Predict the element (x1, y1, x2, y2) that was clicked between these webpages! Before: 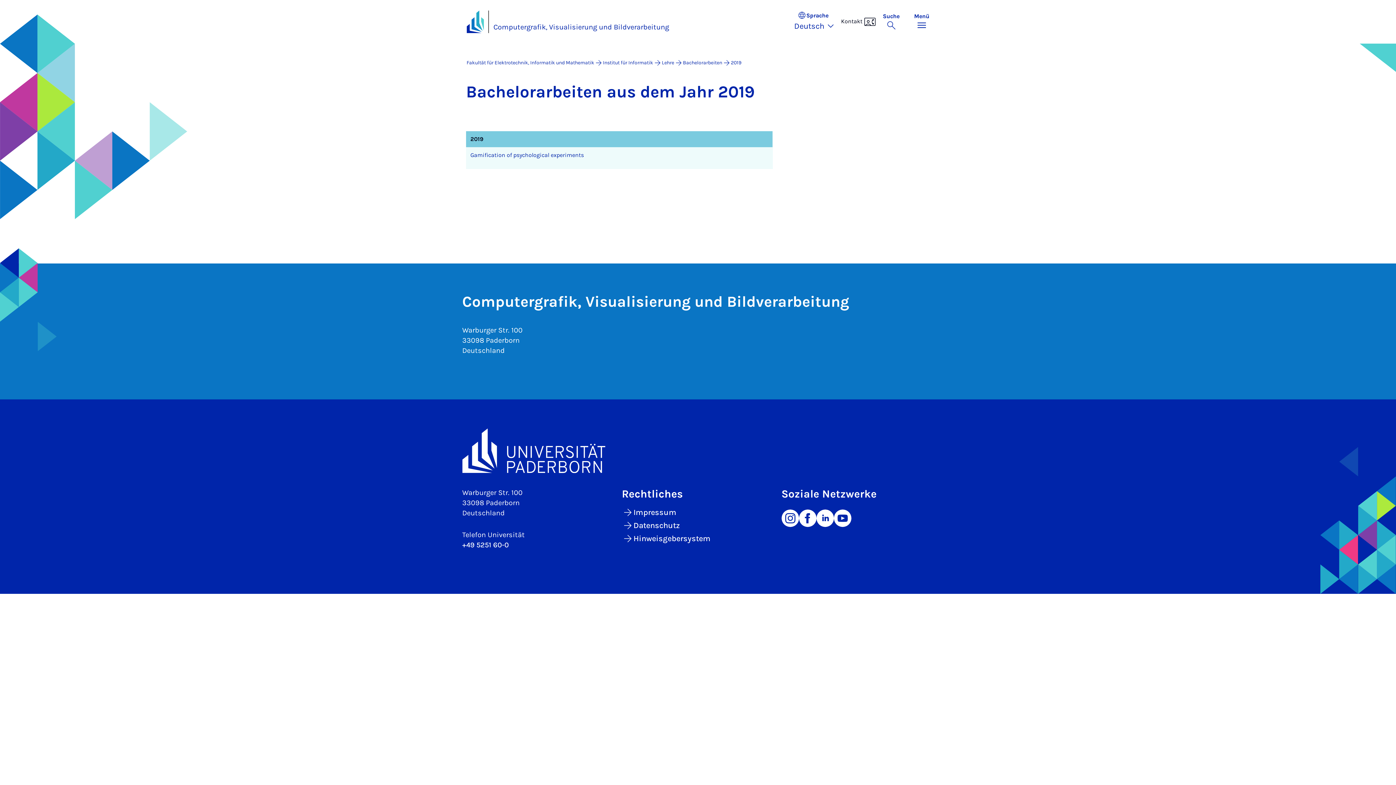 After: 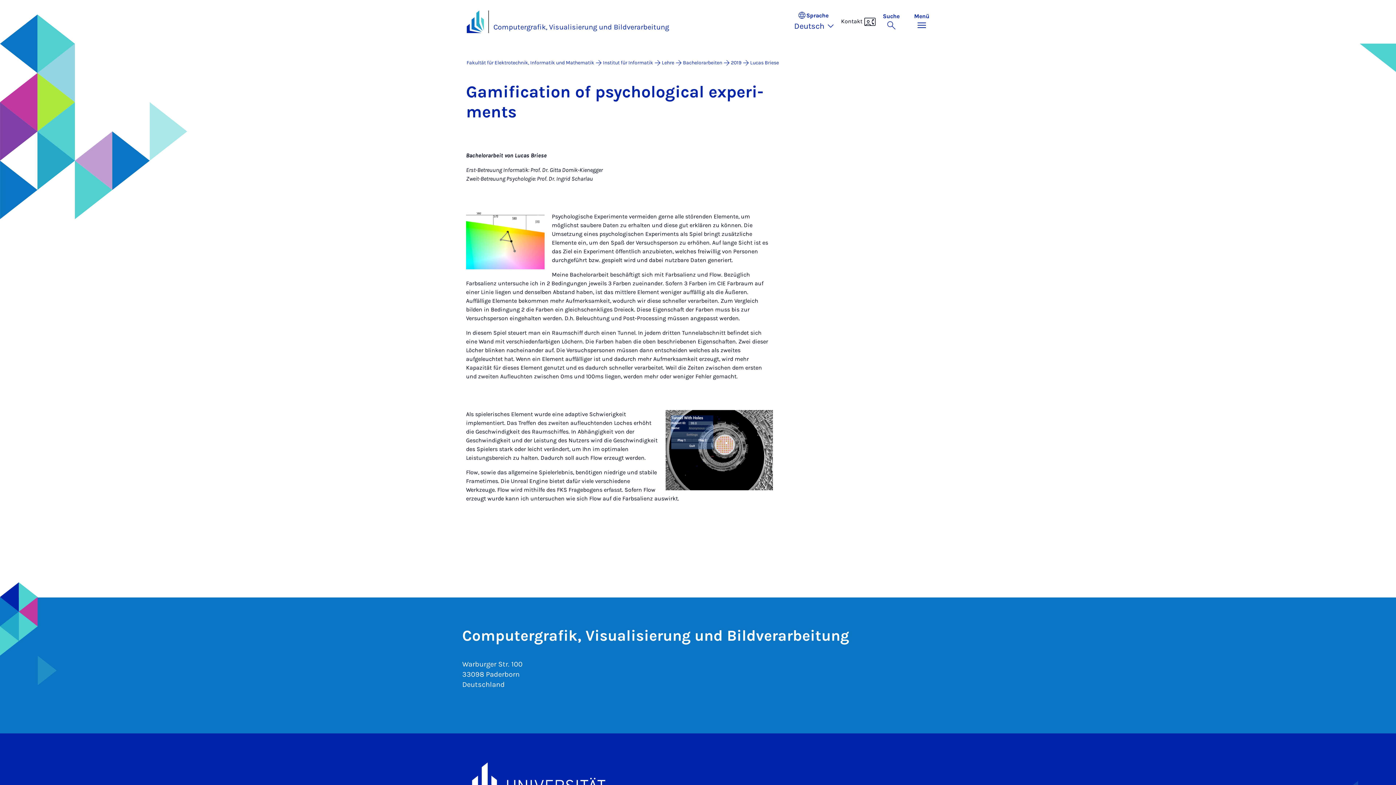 Action: bbox: (470, 151, 584, 158) label: Gamification of psychological experiments